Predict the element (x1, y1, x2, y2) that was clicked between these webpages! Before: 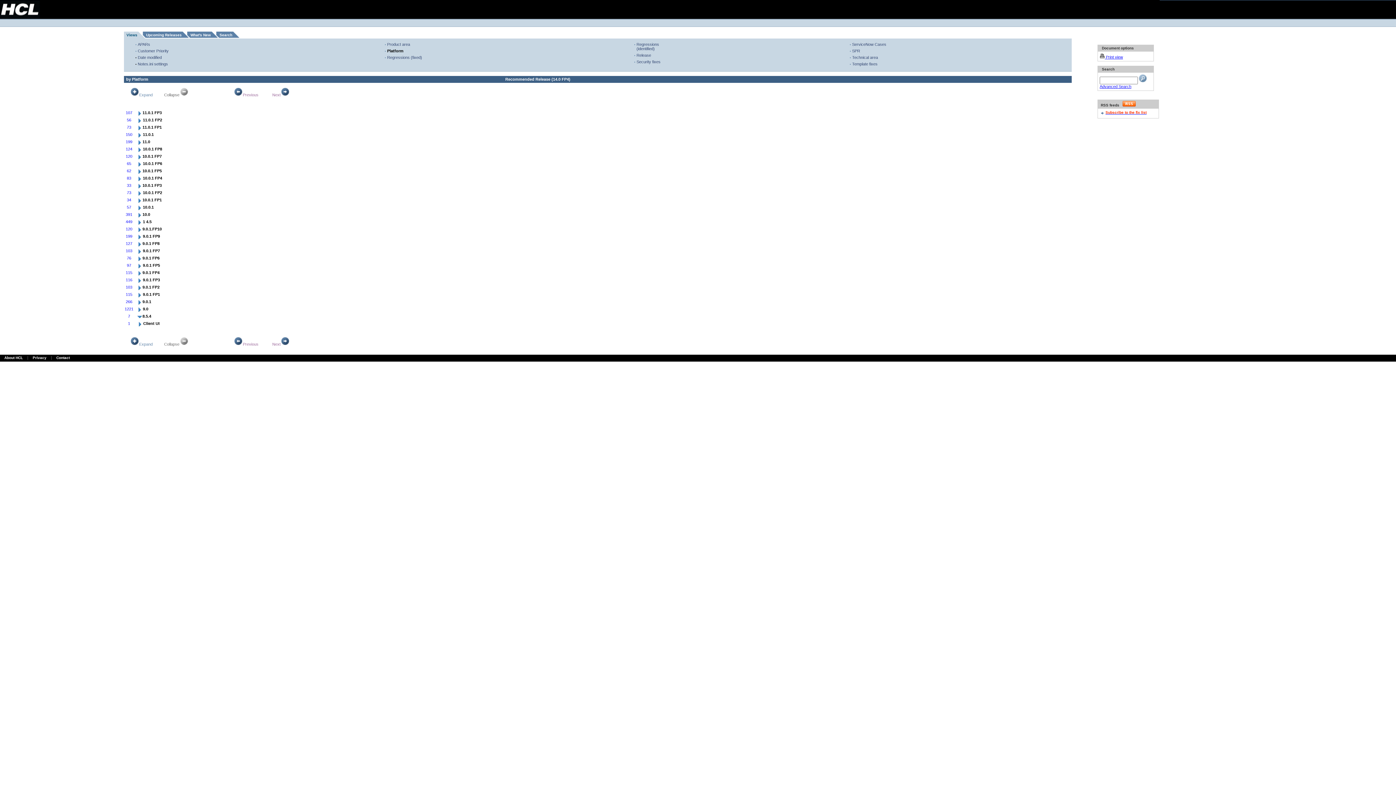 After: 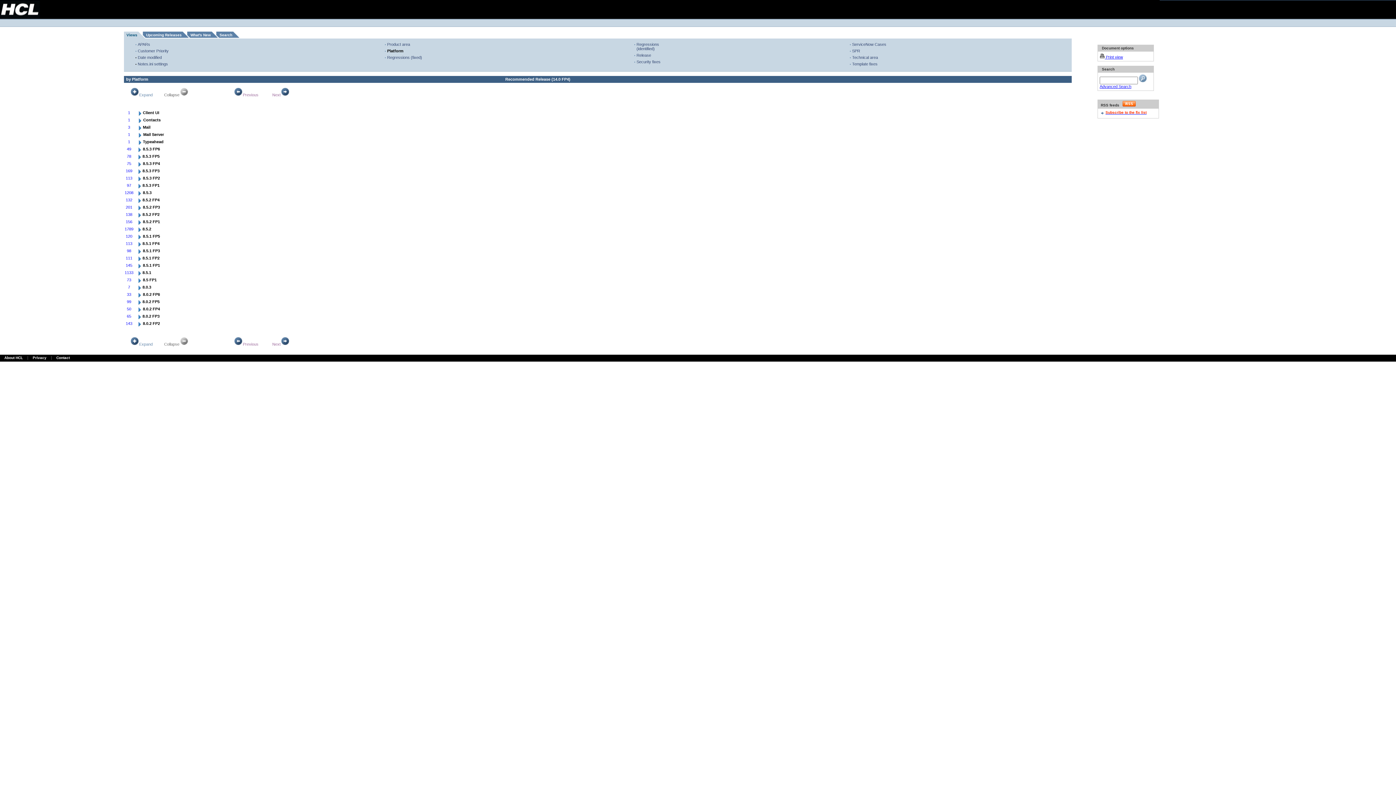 Action: bbox: (272, 342, 289, 346) label: Next